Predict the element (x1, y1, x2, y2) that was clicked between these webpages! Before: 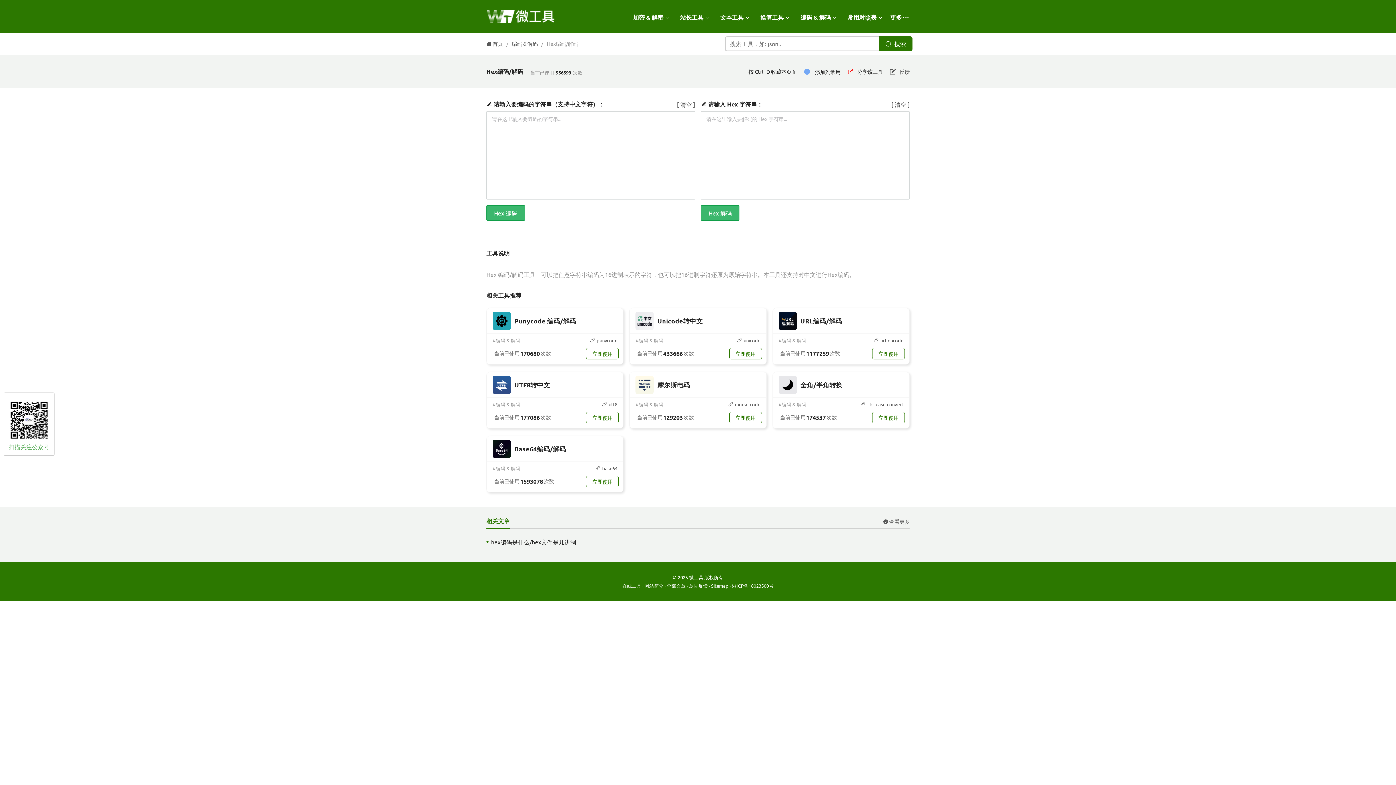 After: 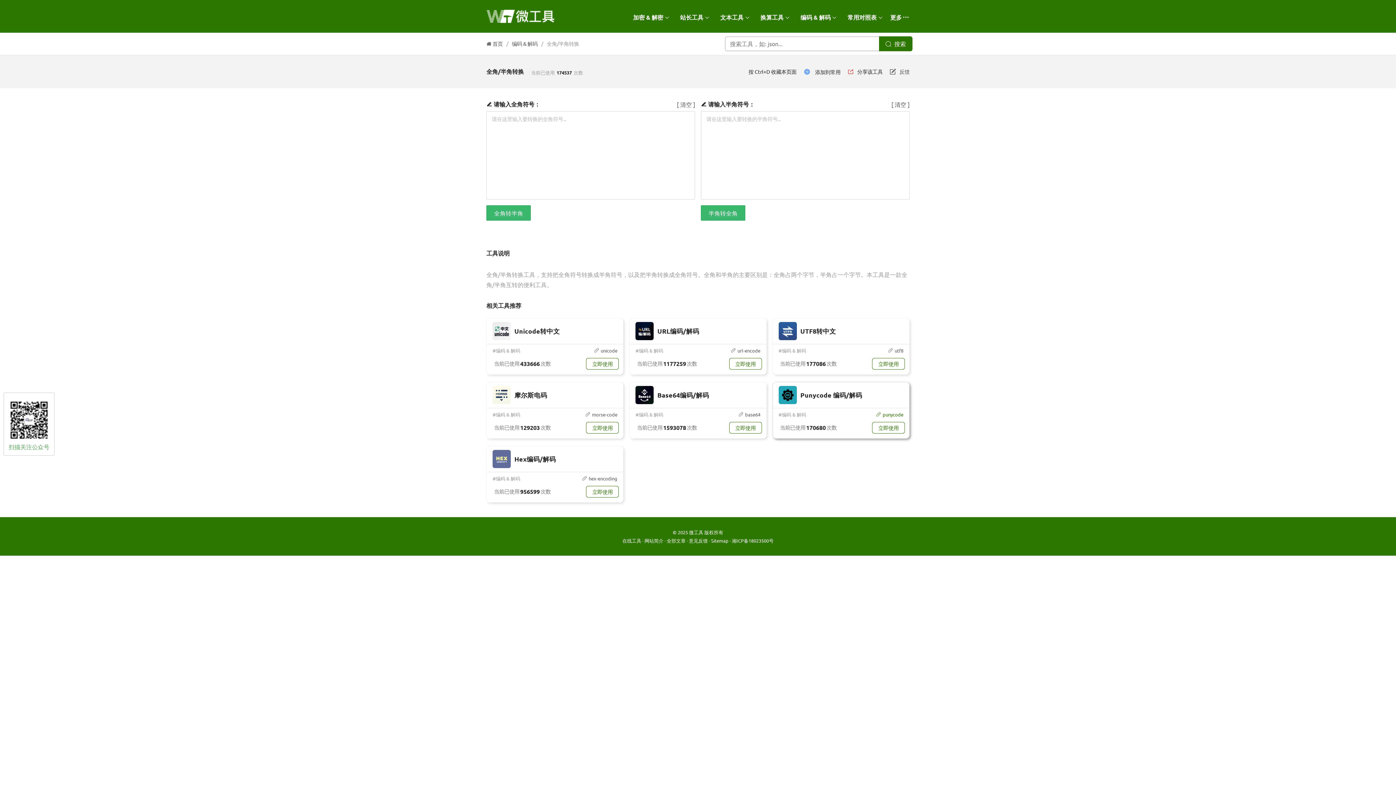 Action: bbox: (872, 411, 905, 423) label: 立即使用